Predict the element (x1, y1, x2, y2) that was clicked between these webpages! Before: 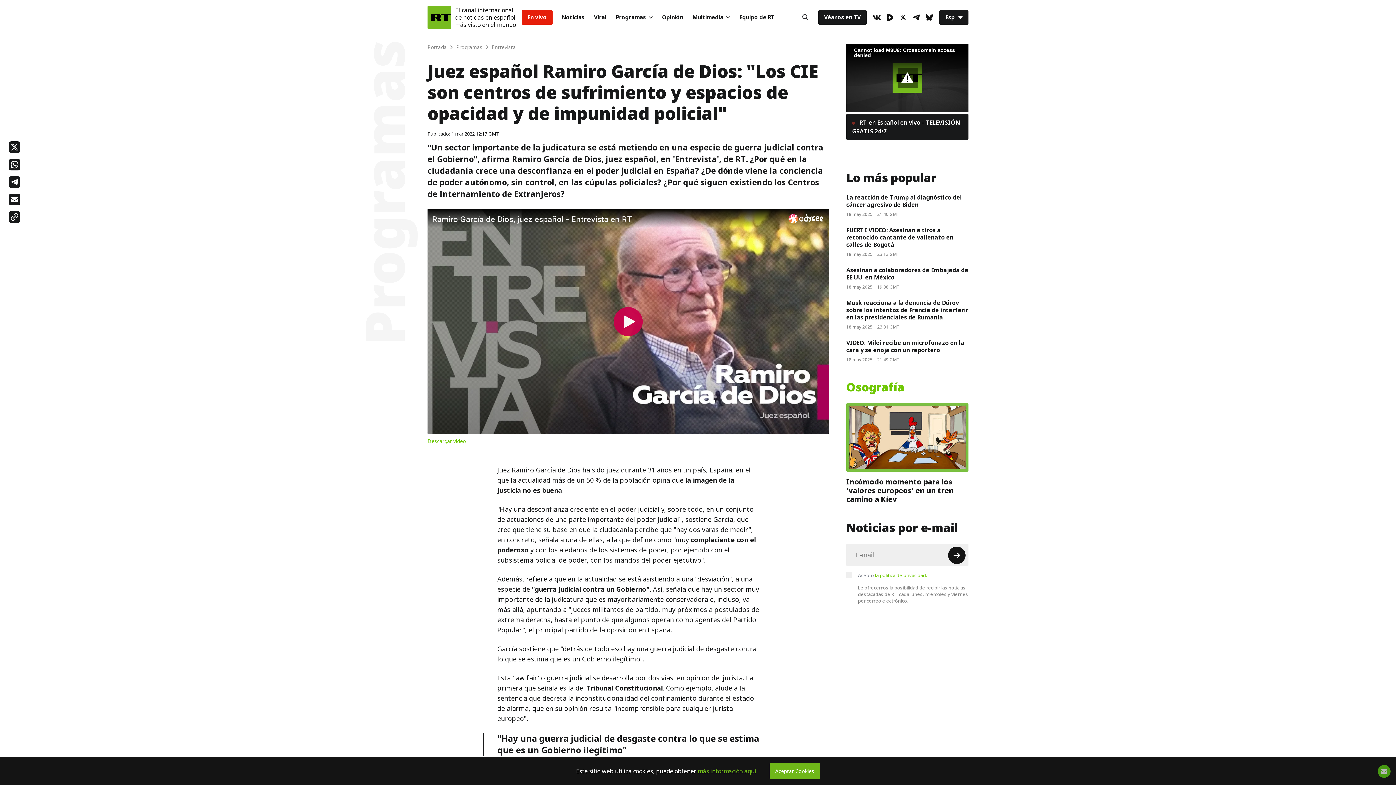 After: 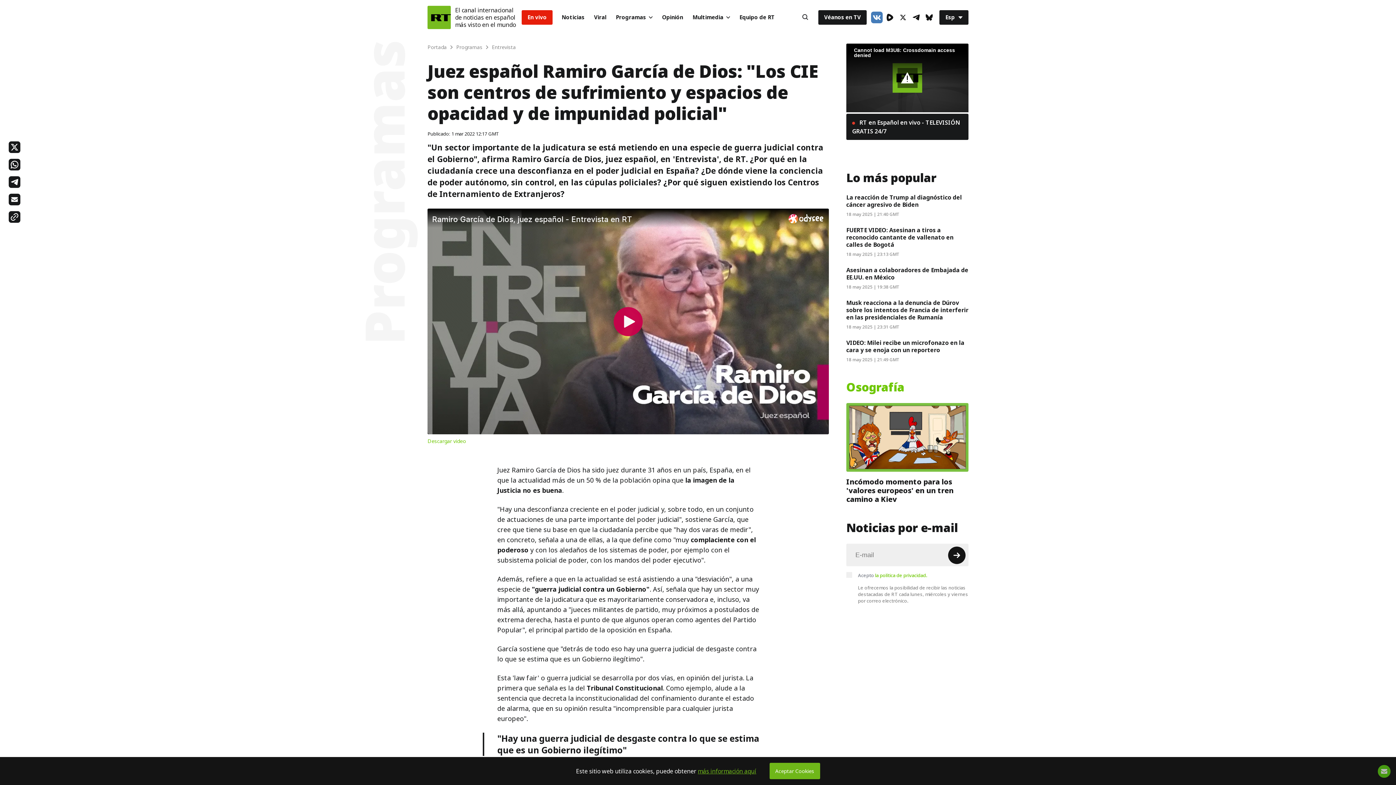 Action: bbox: (871, 11, 882, 23) label: VkIcon